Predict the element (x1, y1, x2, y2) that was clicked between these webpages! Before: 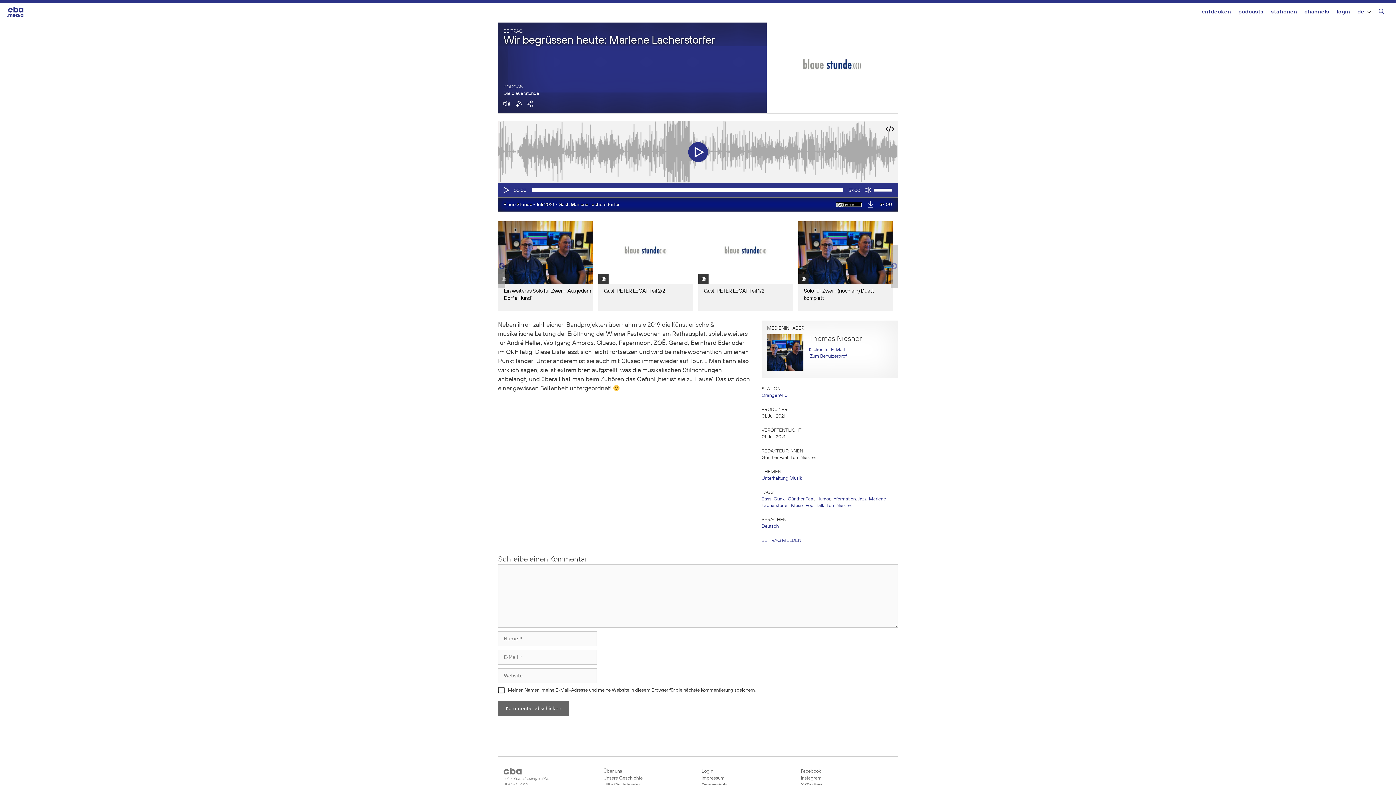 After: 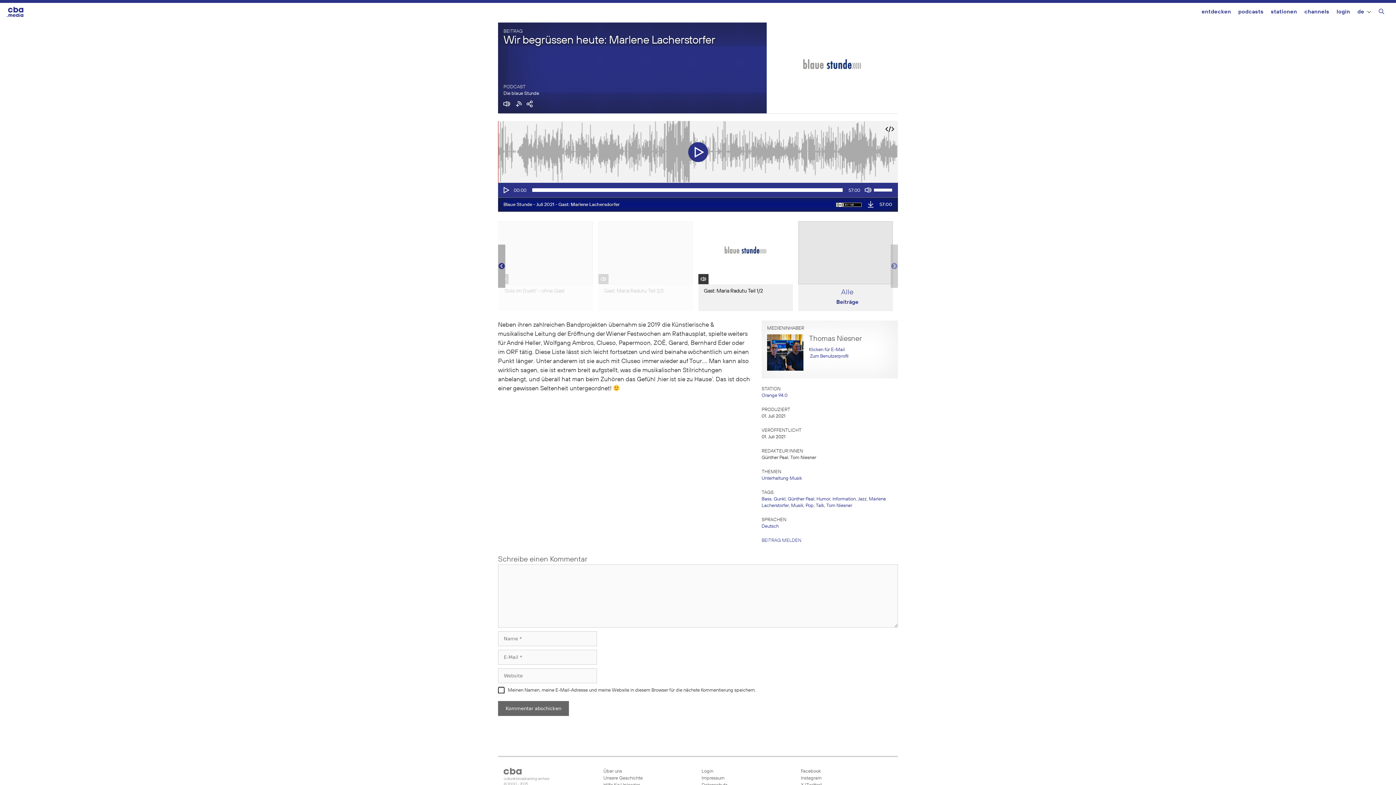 Action: bbox: (498, 262, 505, 270) label: Previous